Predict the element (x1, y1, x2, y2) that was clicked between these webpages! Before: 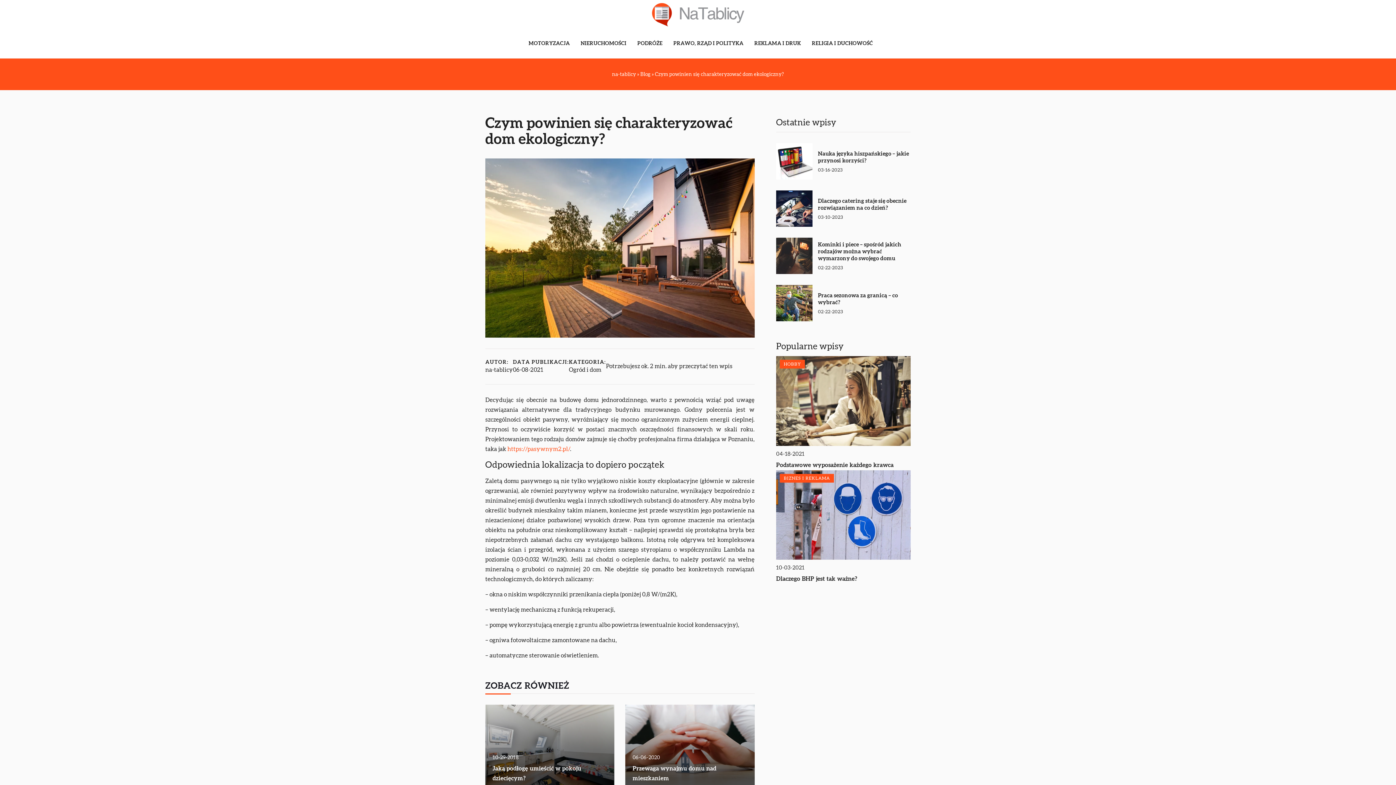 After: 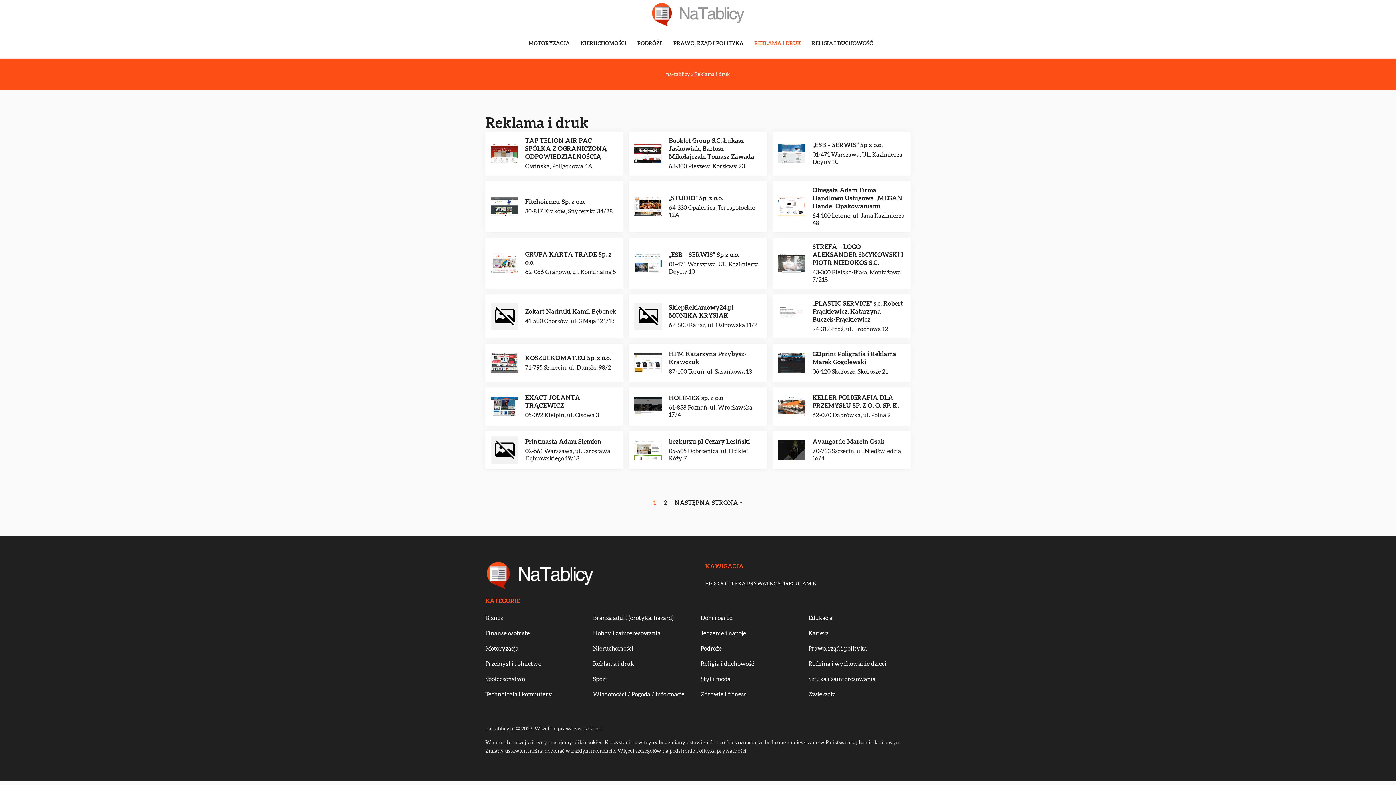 Action: label: REKLAMA I DRUK bbox: (754, 38, 801, 49)